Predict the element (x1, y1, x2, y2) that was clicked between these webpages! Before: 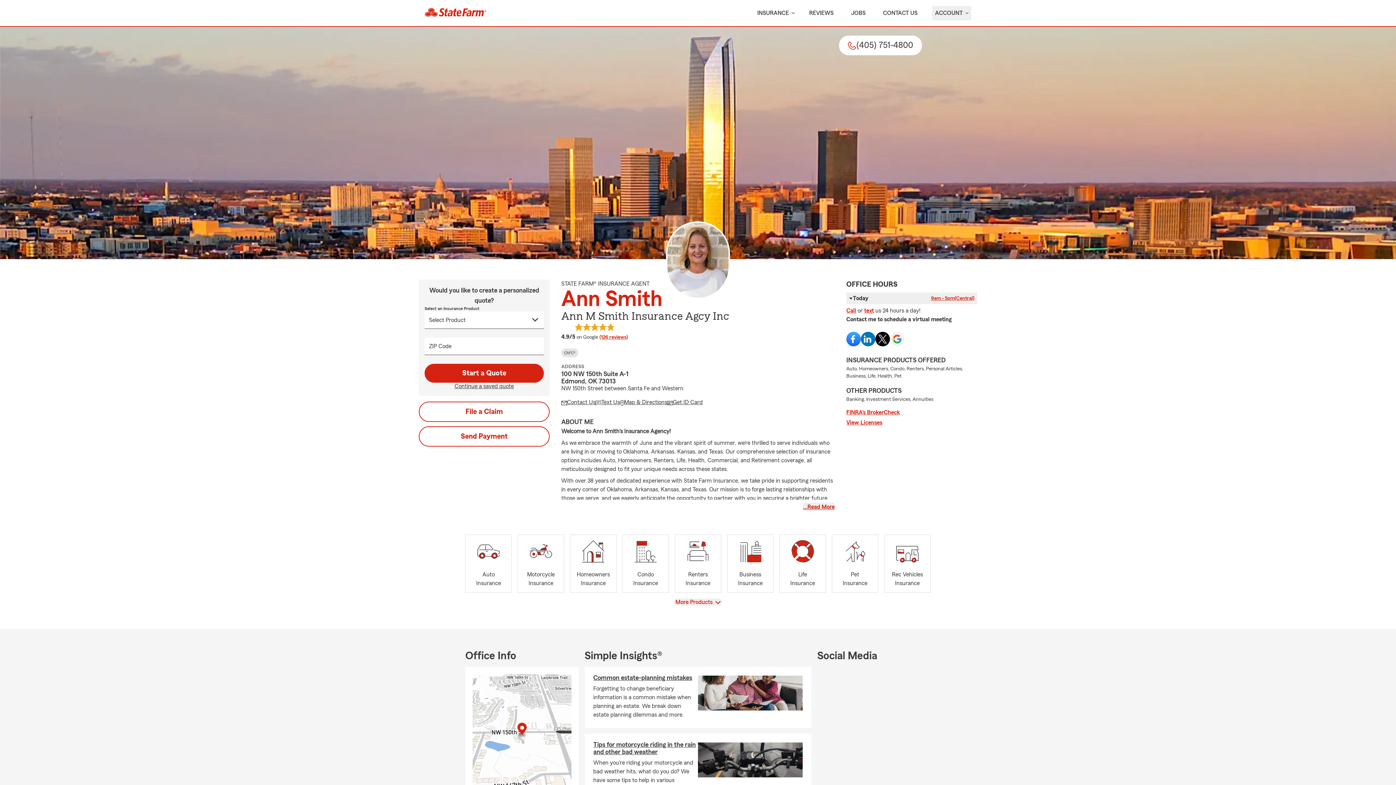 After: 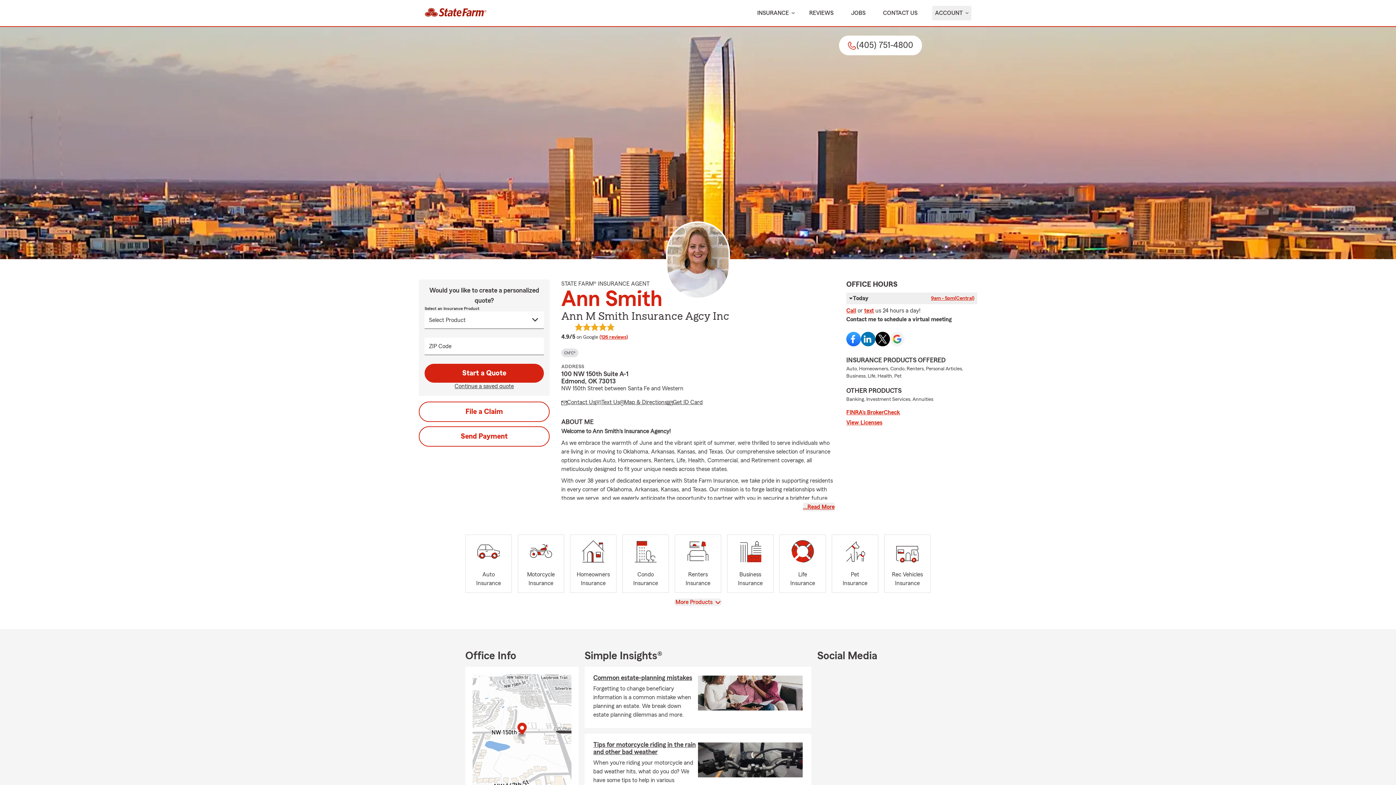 Action: label: state farm logo bbox: (418, 2, 492, 24)